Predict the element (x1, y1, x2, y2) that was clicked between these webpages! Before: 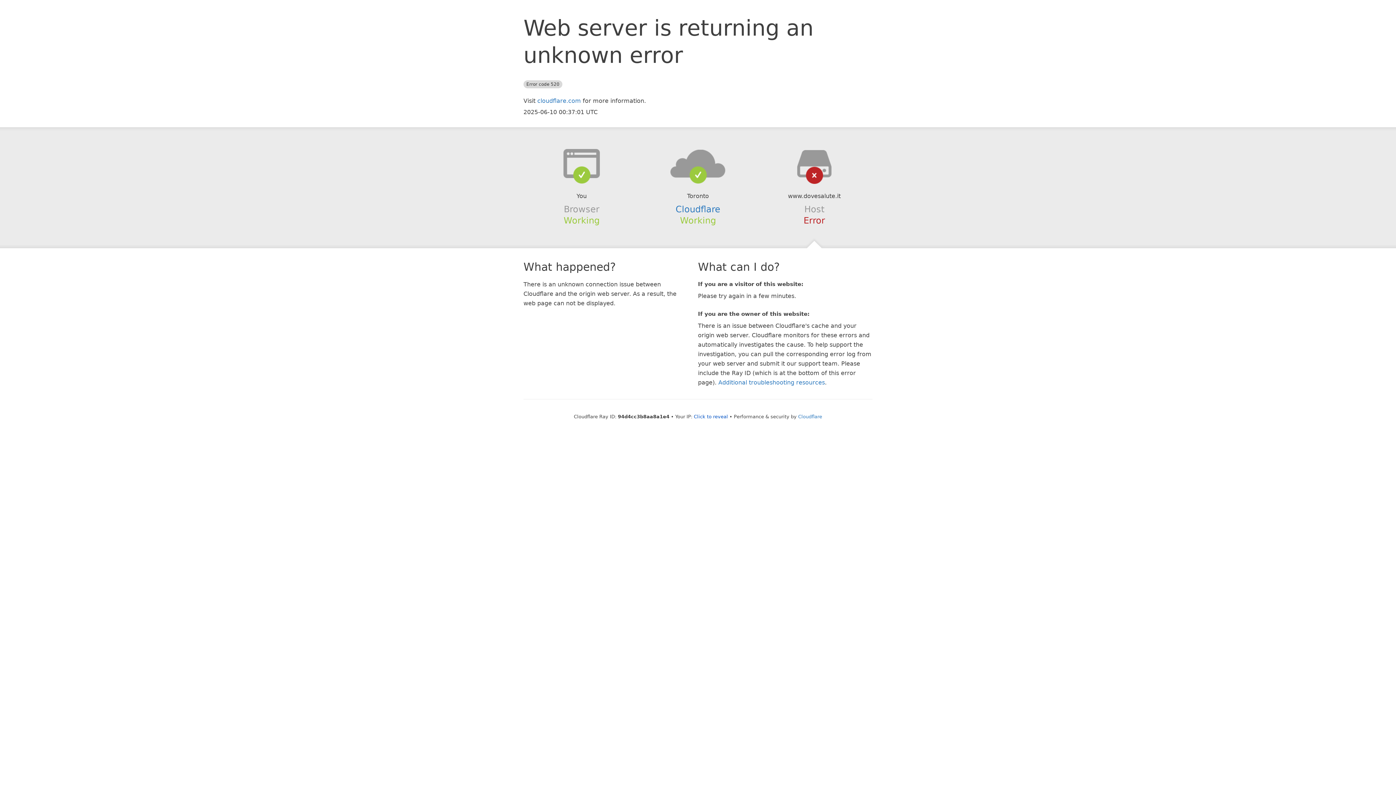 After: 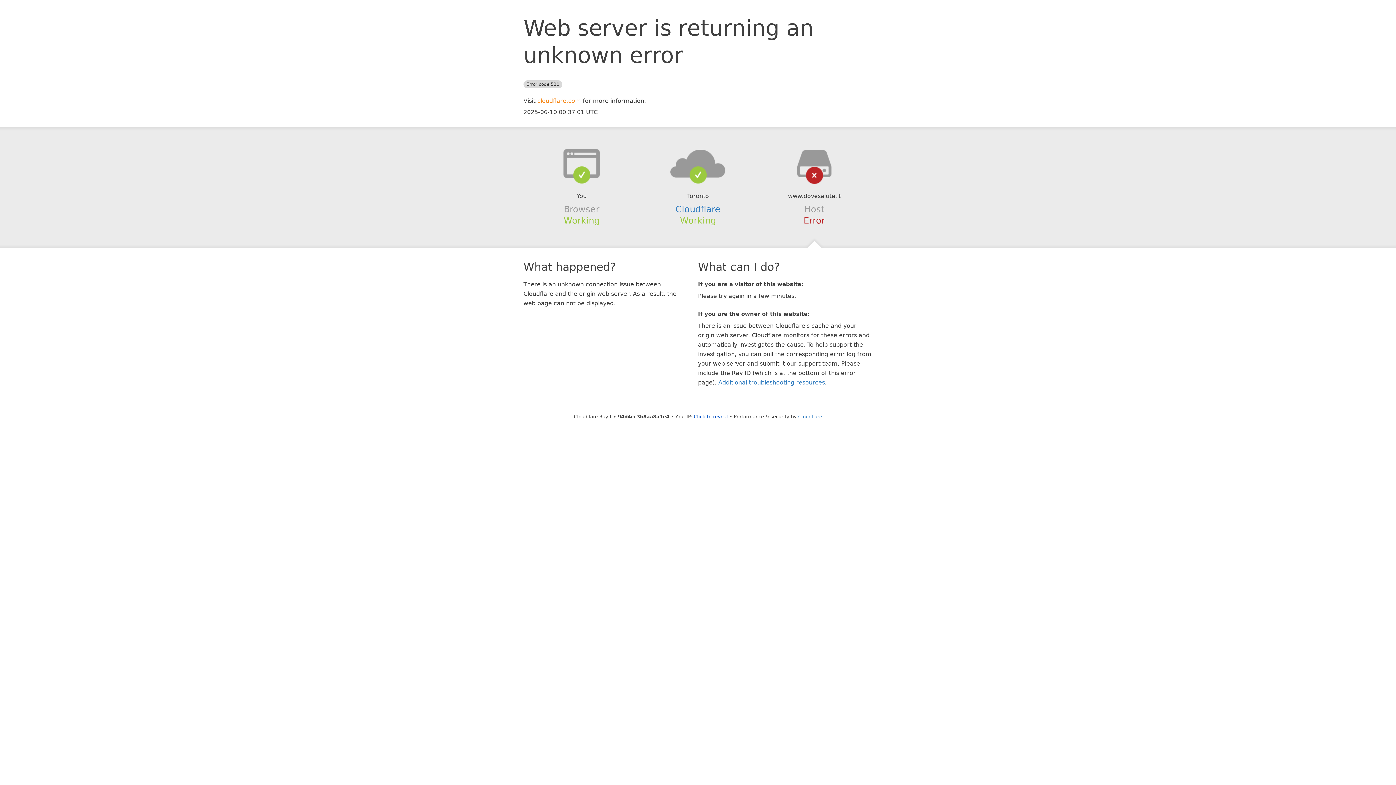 Action: bbox: (537, 97, 581, 104) label: cloudflare.com